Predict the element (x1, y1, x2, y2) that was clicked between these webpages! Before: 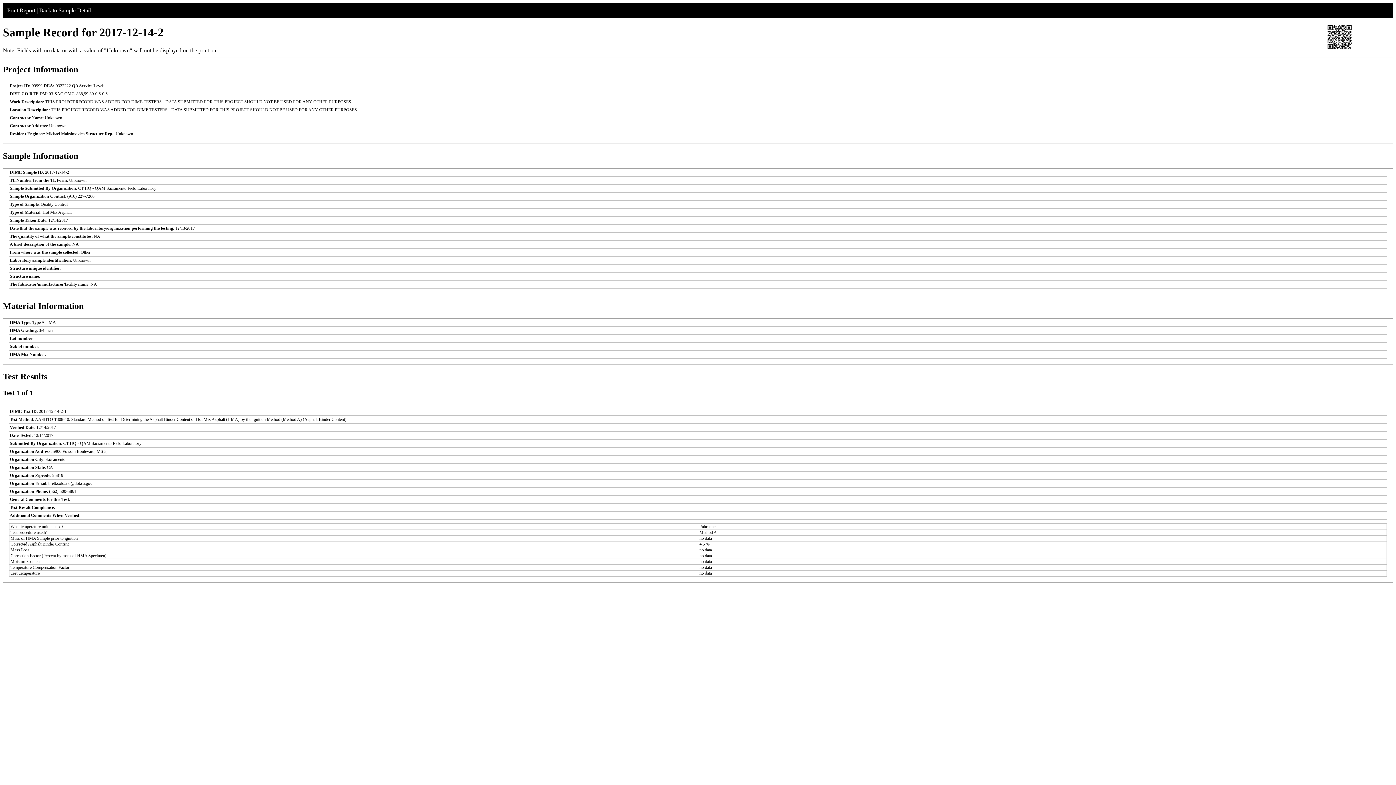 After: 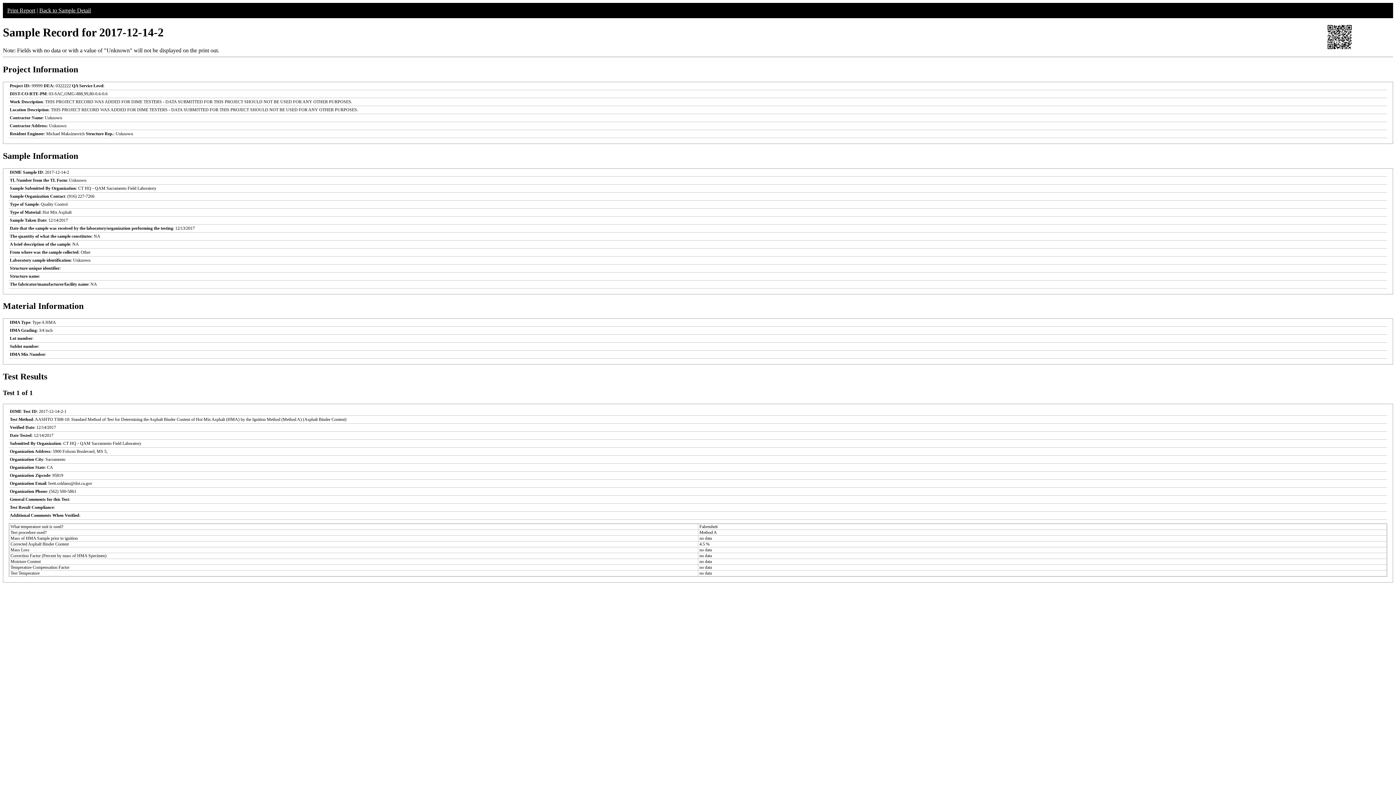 Action: label: Print Report bbox: (7, 7, 35, 13)